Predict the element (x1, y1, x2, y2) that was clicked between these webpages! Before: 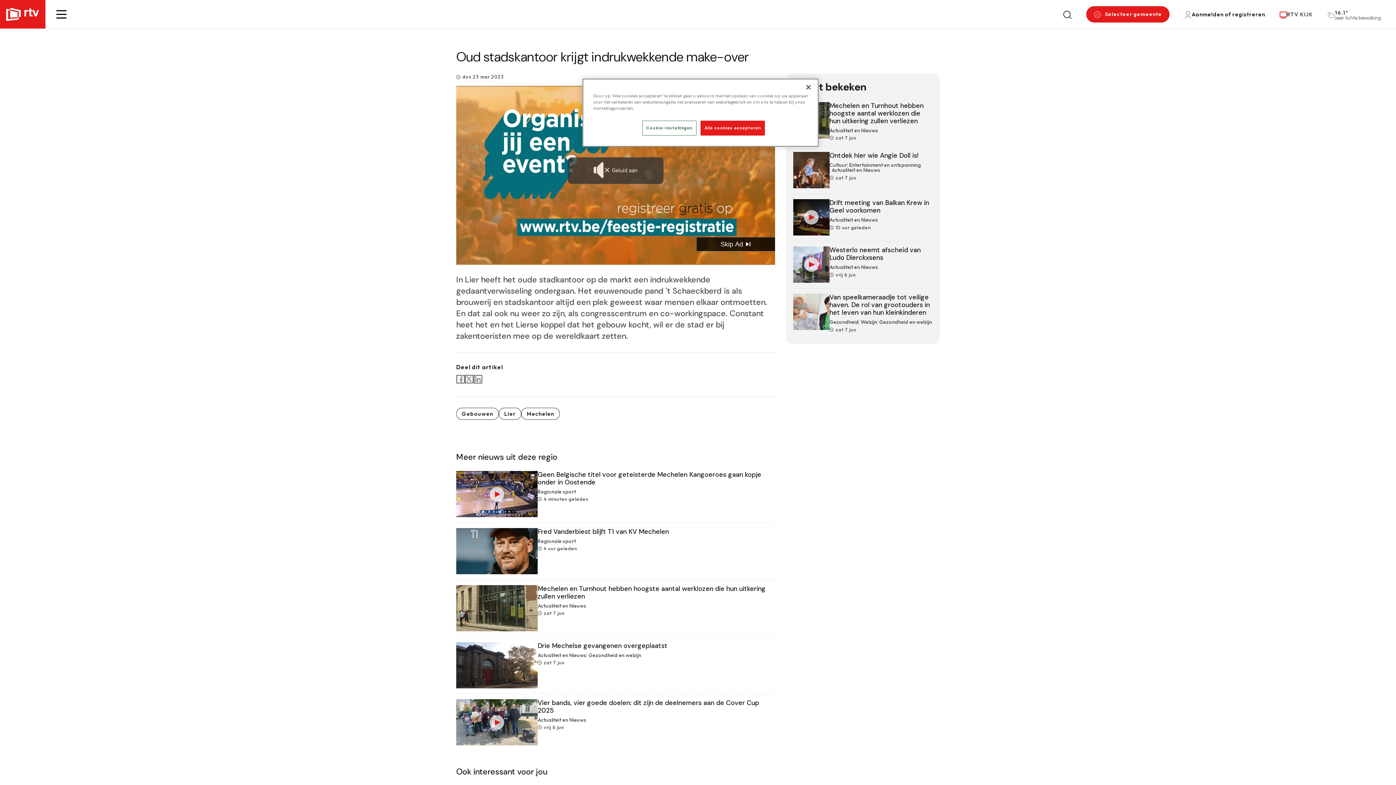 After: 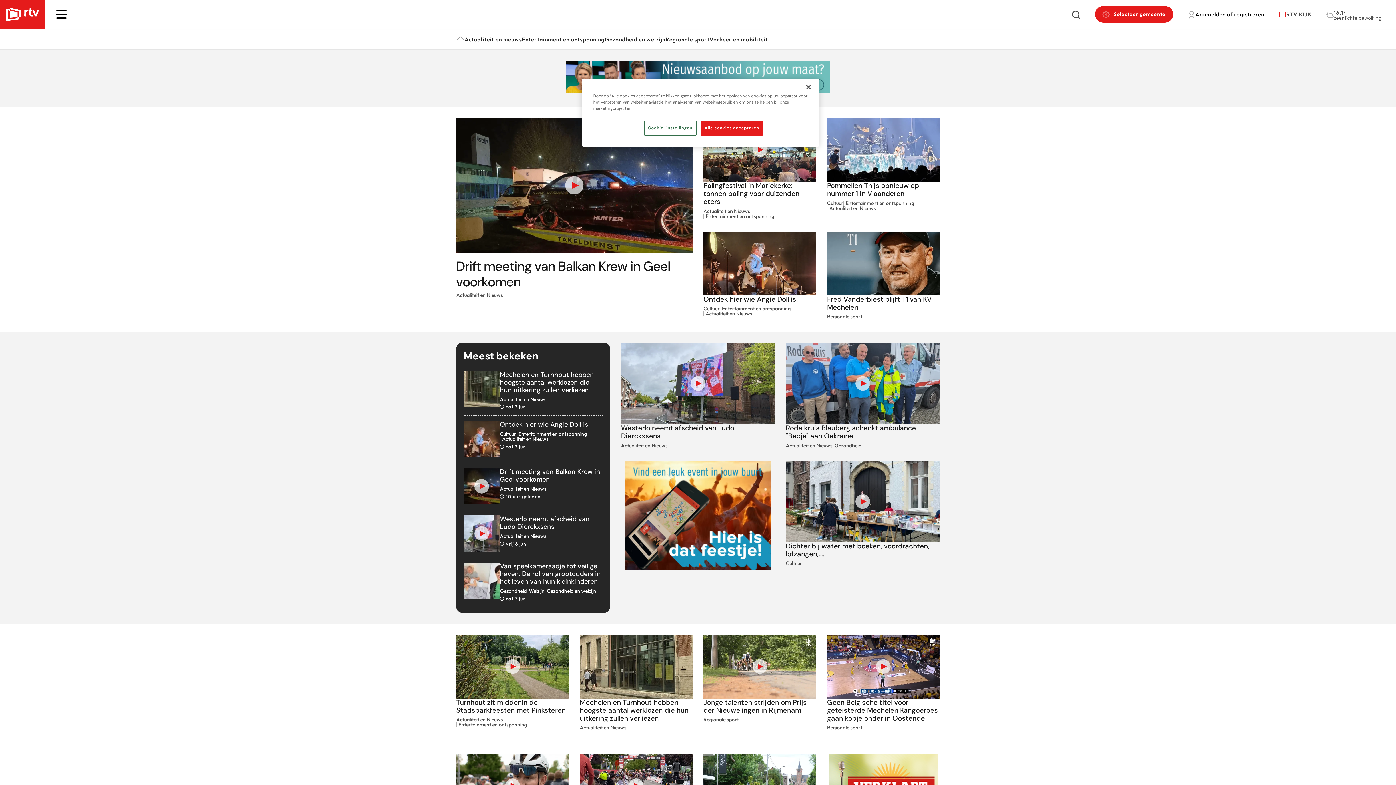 Action: bbox: (0, 0, 45, 28)